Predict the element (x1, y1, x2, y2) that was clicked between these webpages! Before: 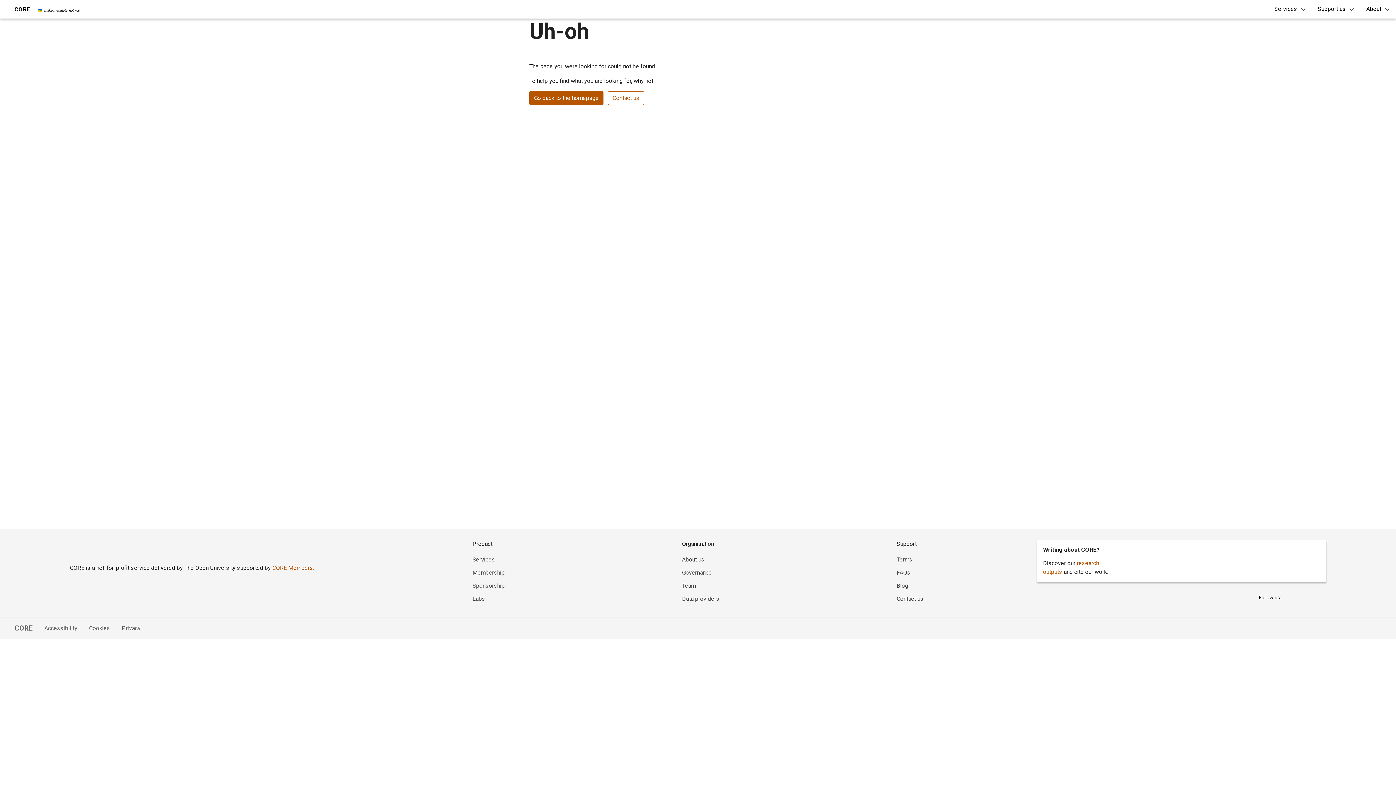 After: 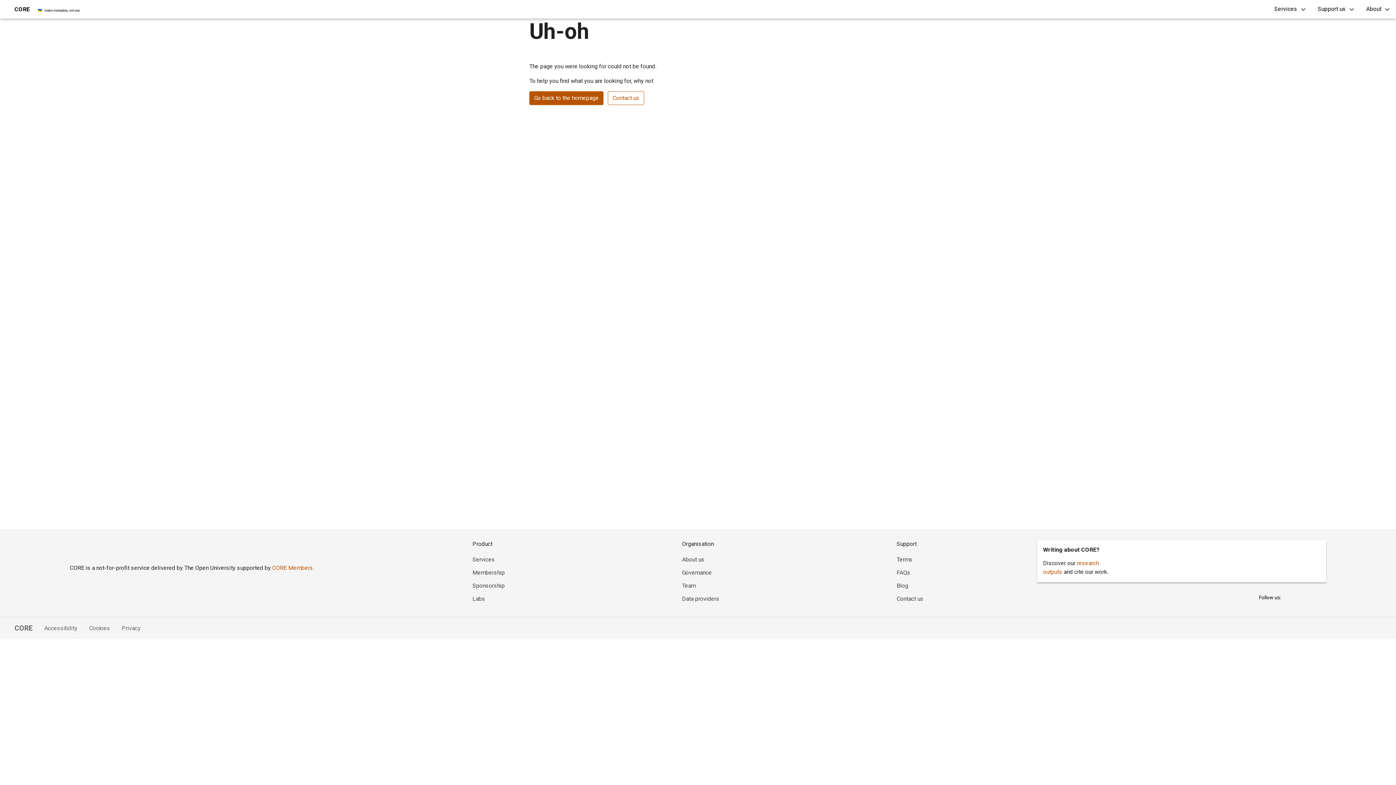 Action: bbox: (682, 582, 695, 589) label: Team